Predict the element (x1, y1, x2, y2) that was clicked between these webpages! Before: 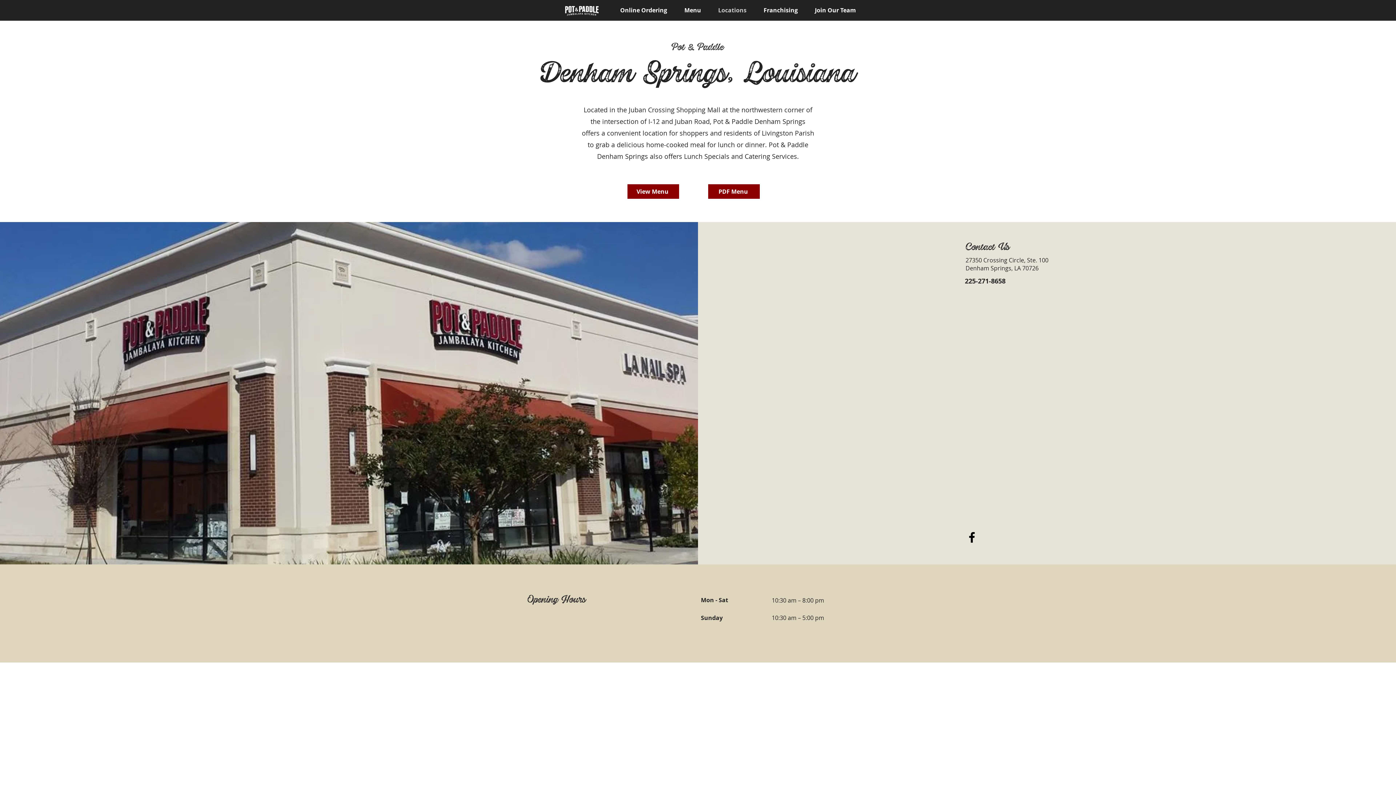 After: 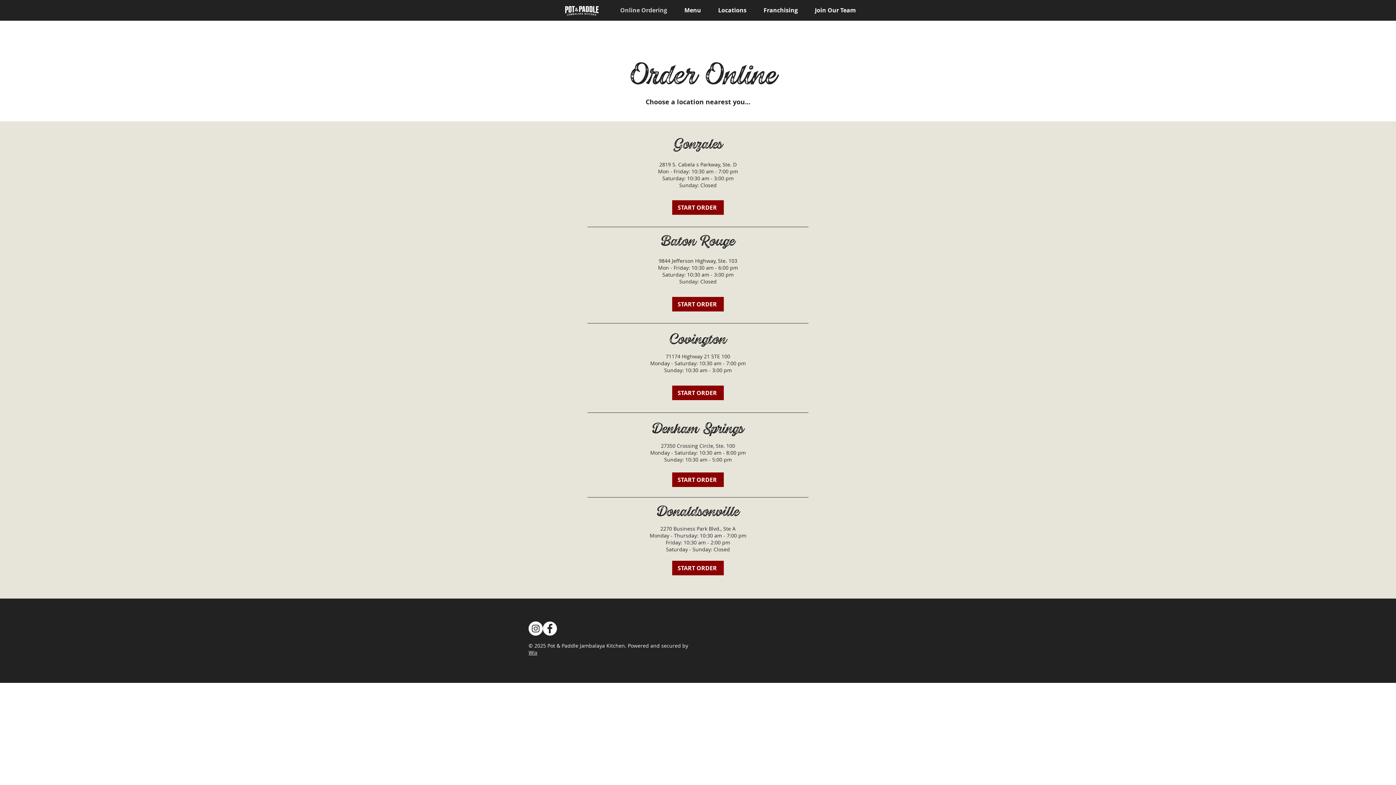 Action: bbox: (611, 5, 676, 15) label: Online Ordering